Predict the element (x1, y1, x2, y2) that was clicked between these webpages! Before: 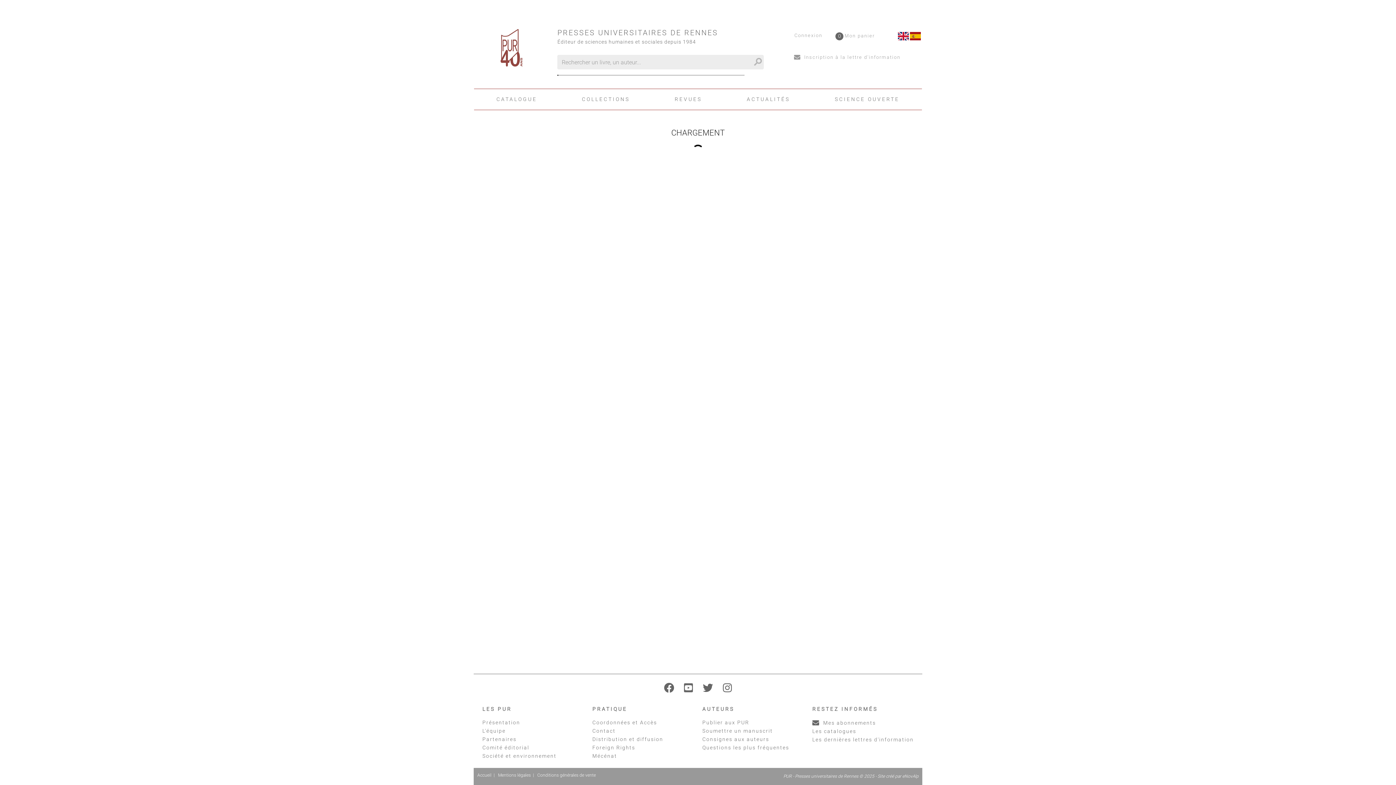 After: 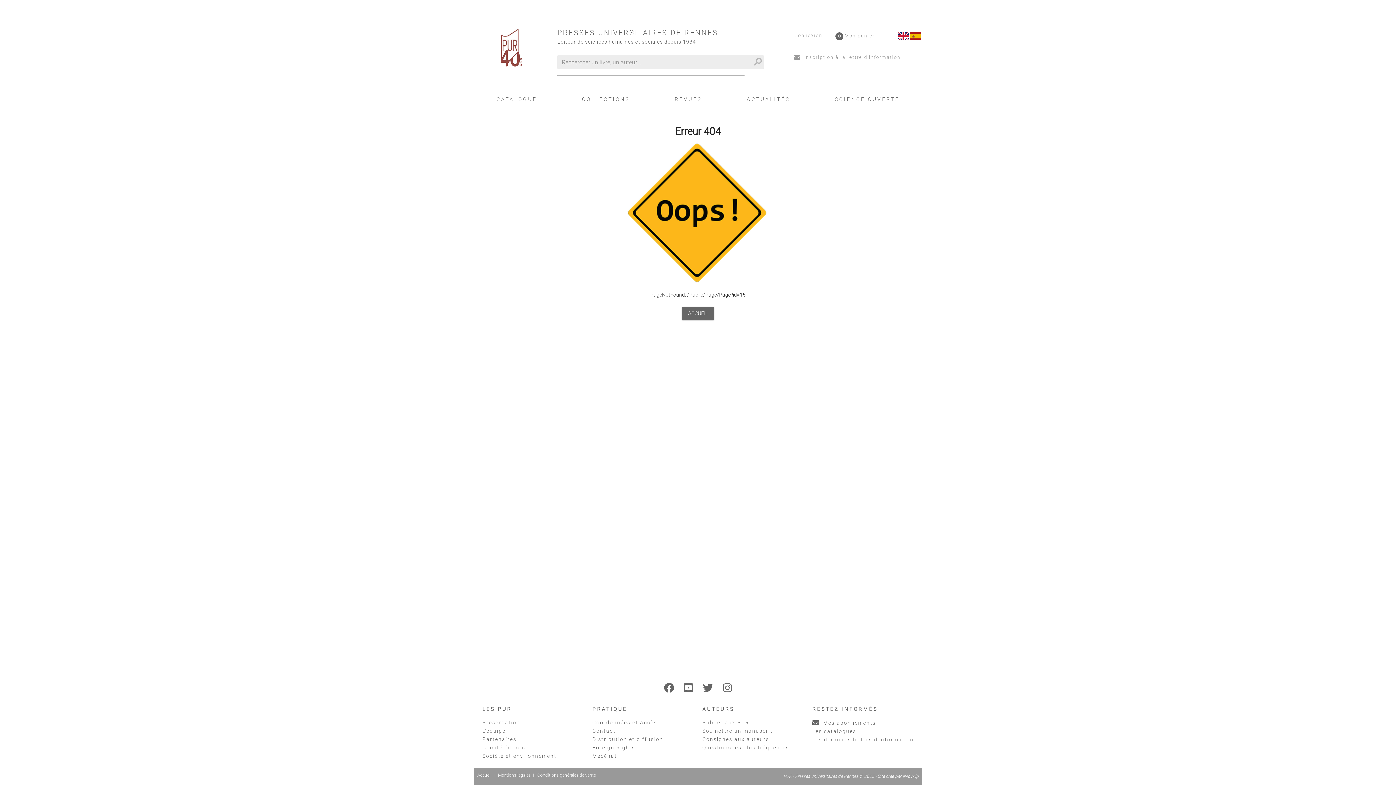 Action: label: Soumettre un manuscrit bbox: (702, 728, 773, 734)